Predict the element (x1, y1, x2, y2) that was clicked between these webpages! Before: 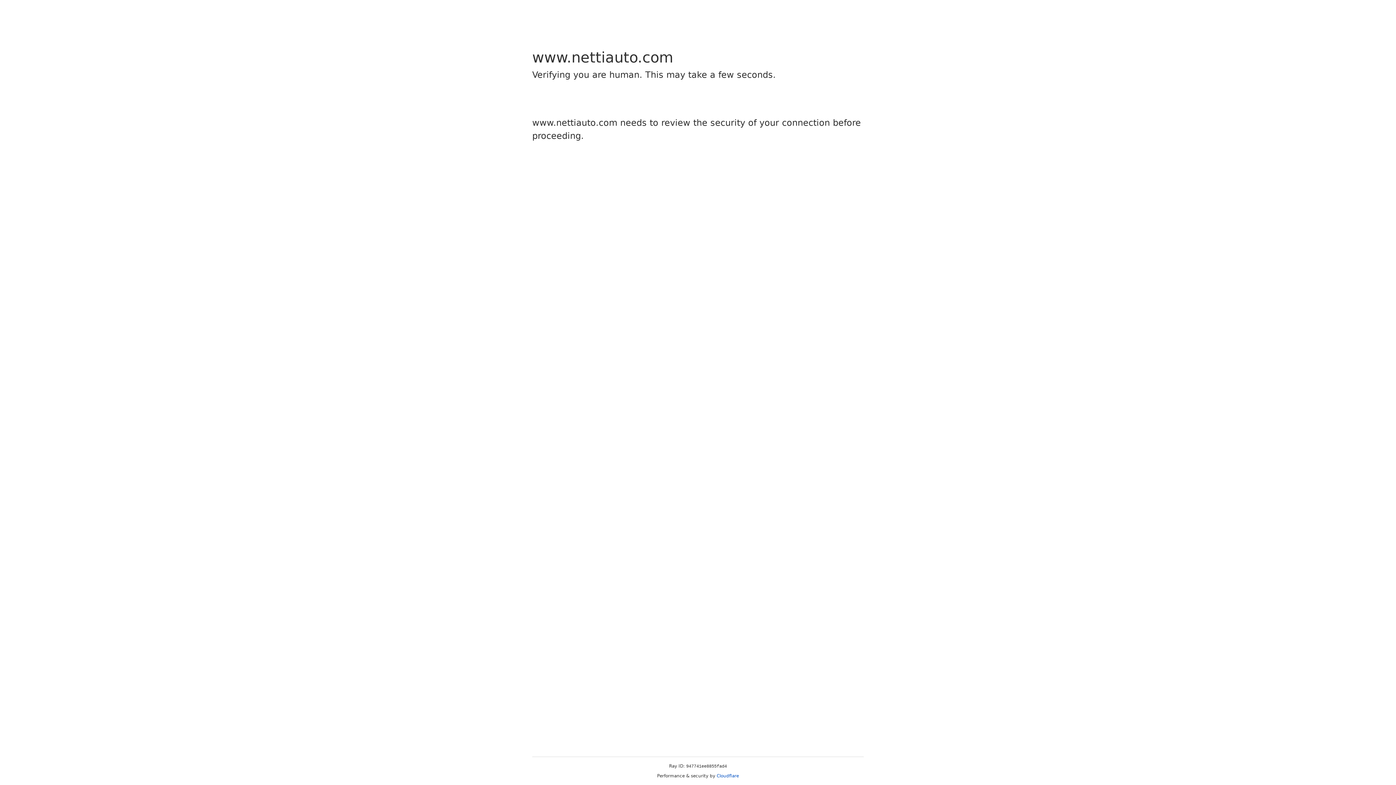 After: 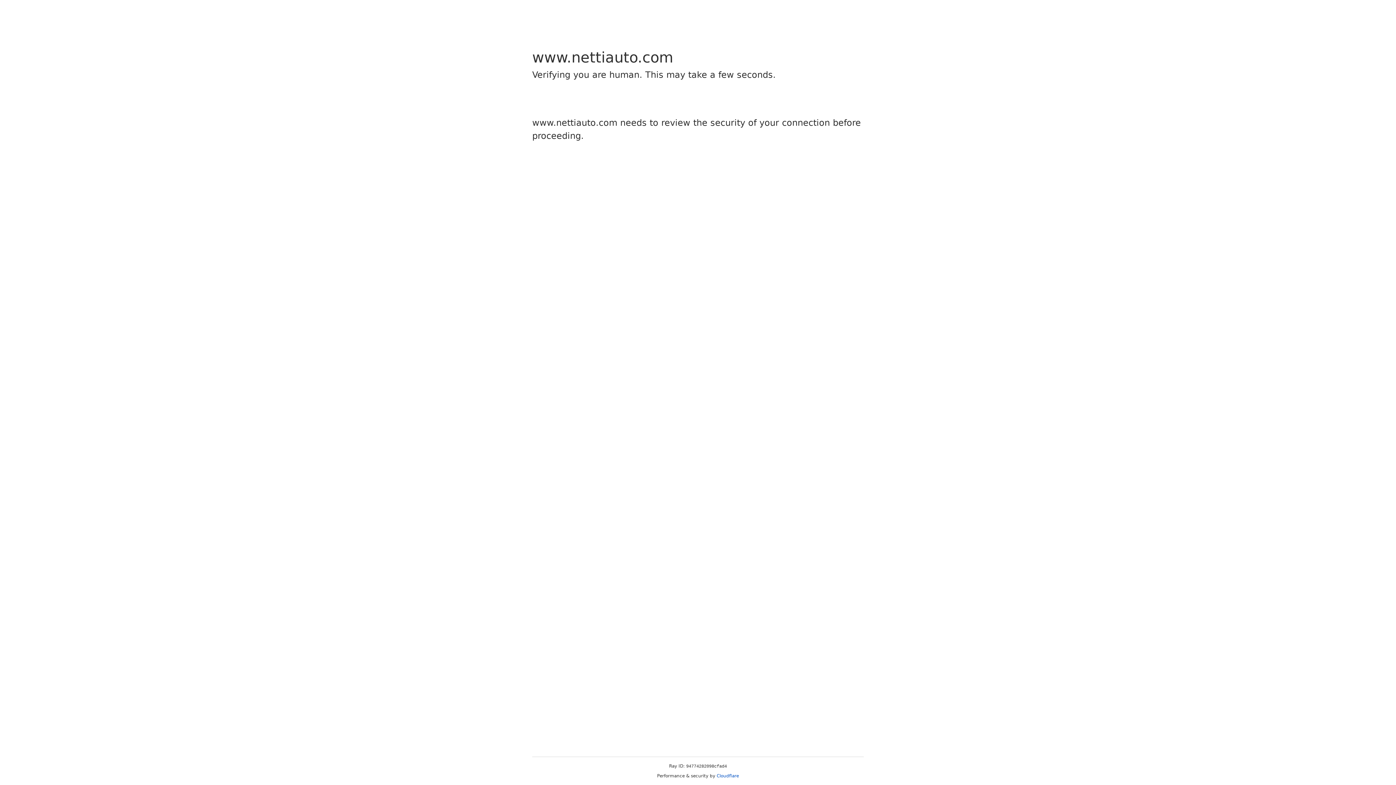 Action: bbox: (716, 773, 739, 778) label: Cloudflare